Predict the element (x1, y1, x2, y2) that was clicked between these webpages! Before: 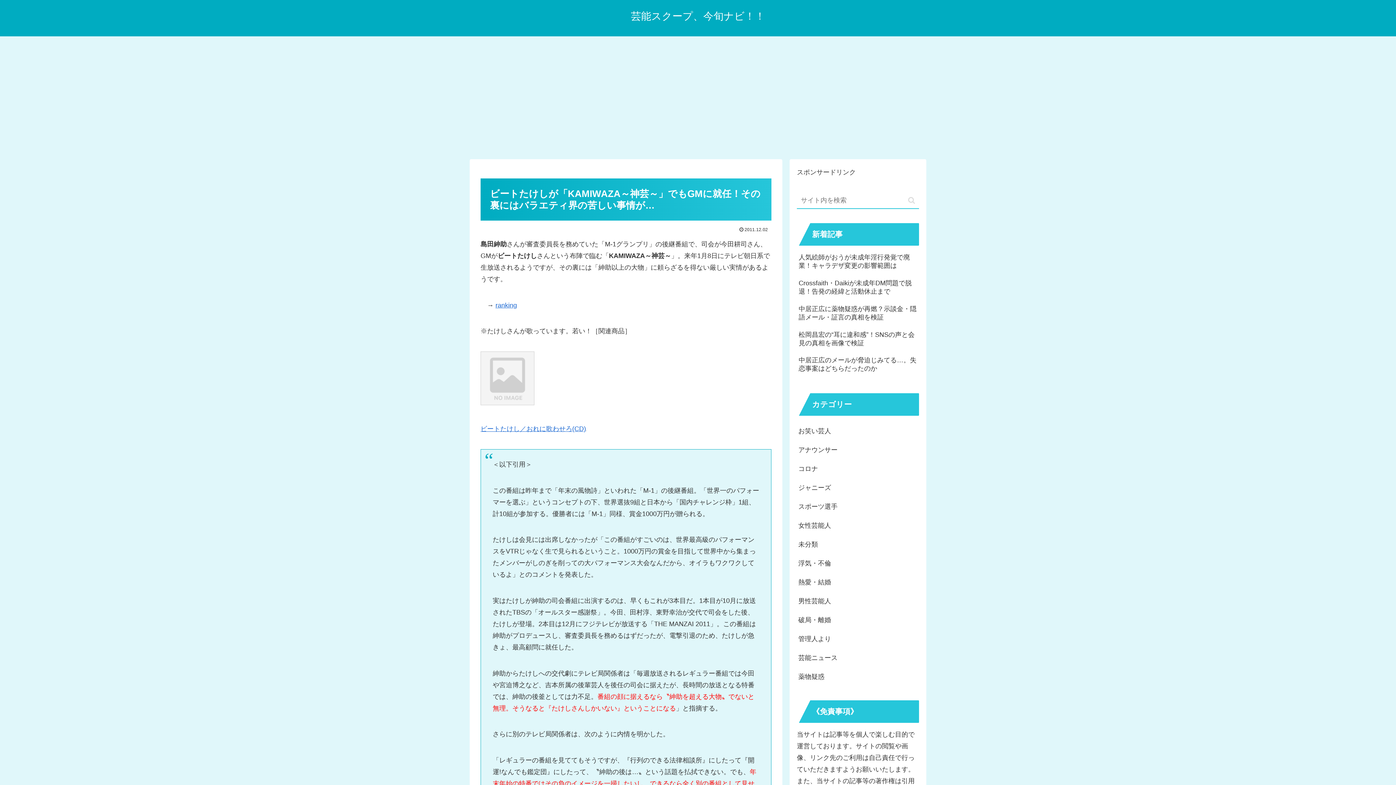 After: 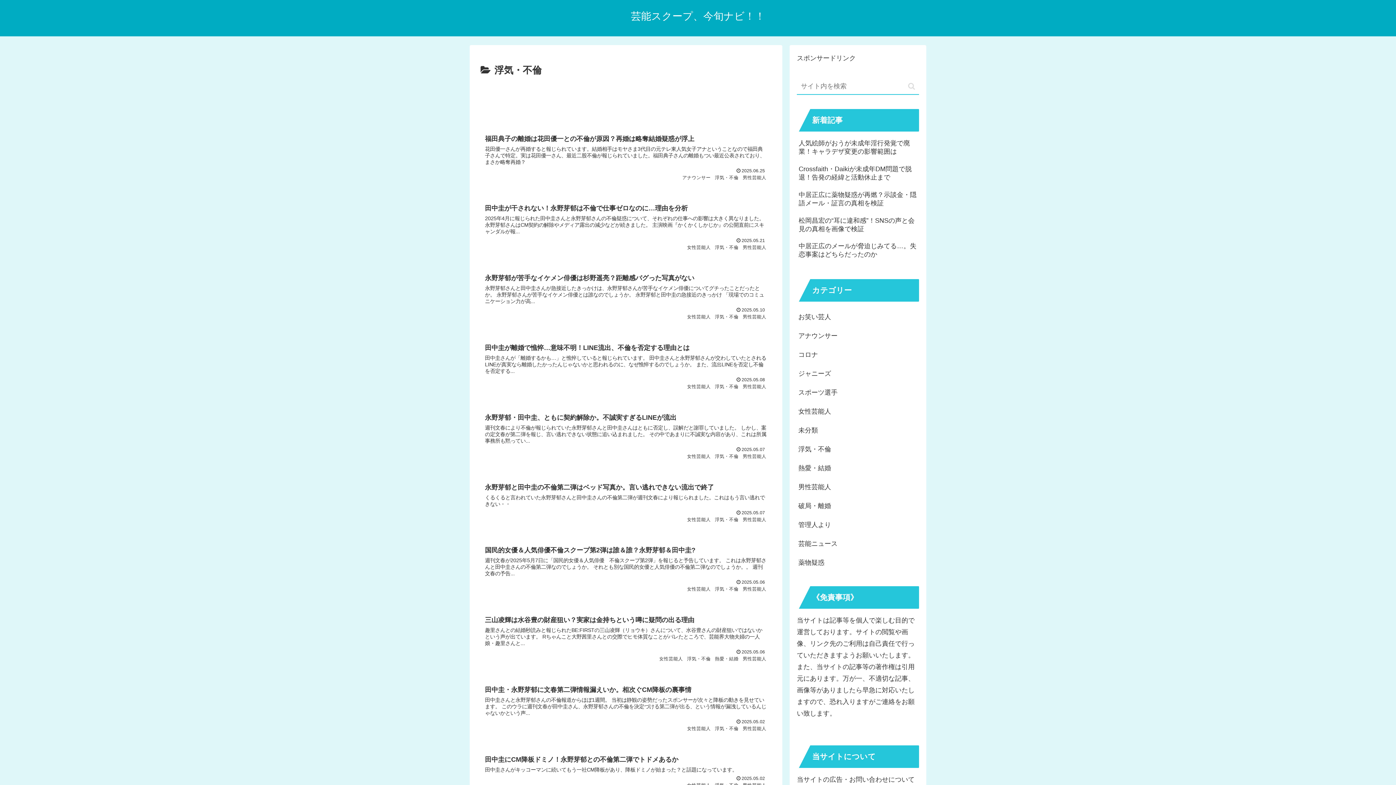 Action: bbox: (797, 439, 919, 458) label: 浮気・不倫